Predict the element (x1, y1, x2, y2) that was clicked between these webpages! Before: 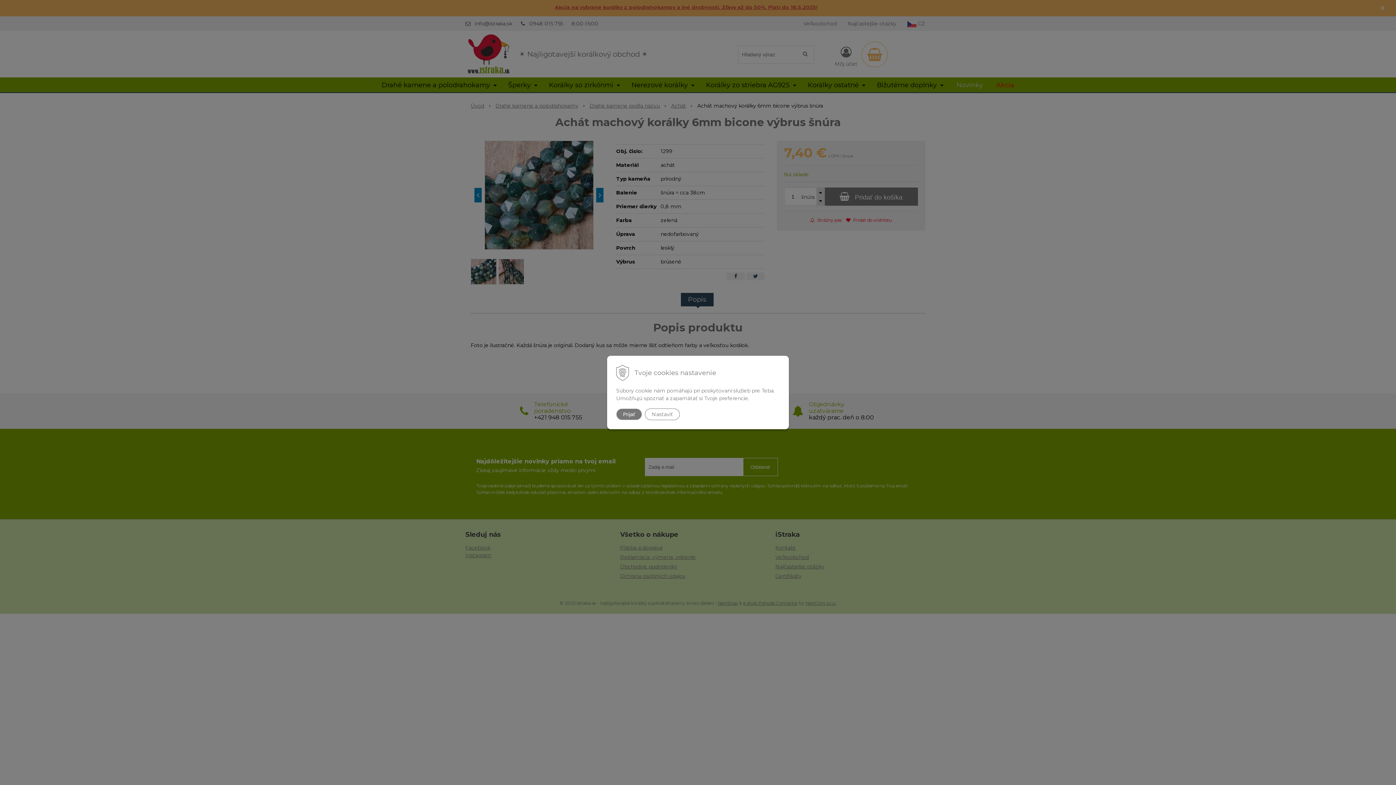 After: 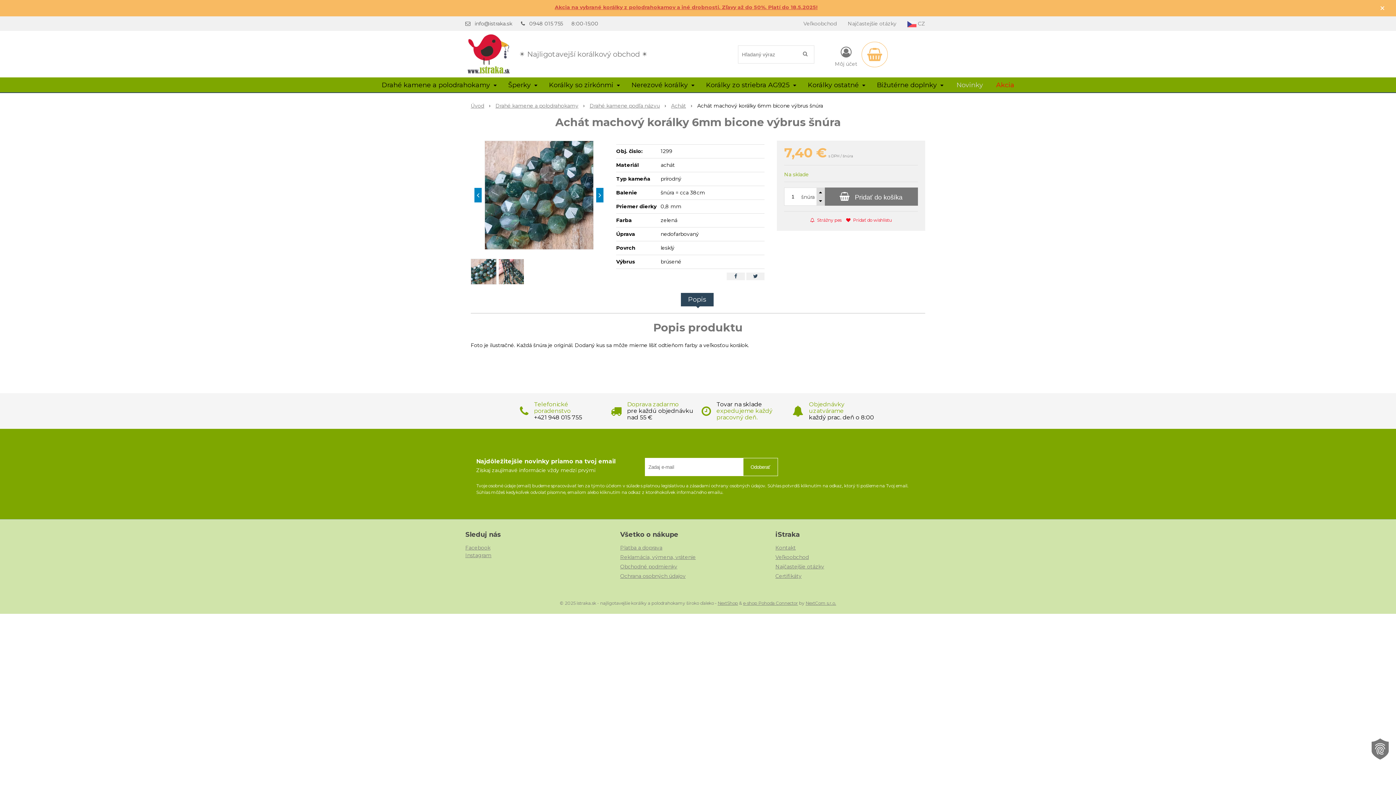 Action: label: Prijať bbox: (616, 408, 642, 420)